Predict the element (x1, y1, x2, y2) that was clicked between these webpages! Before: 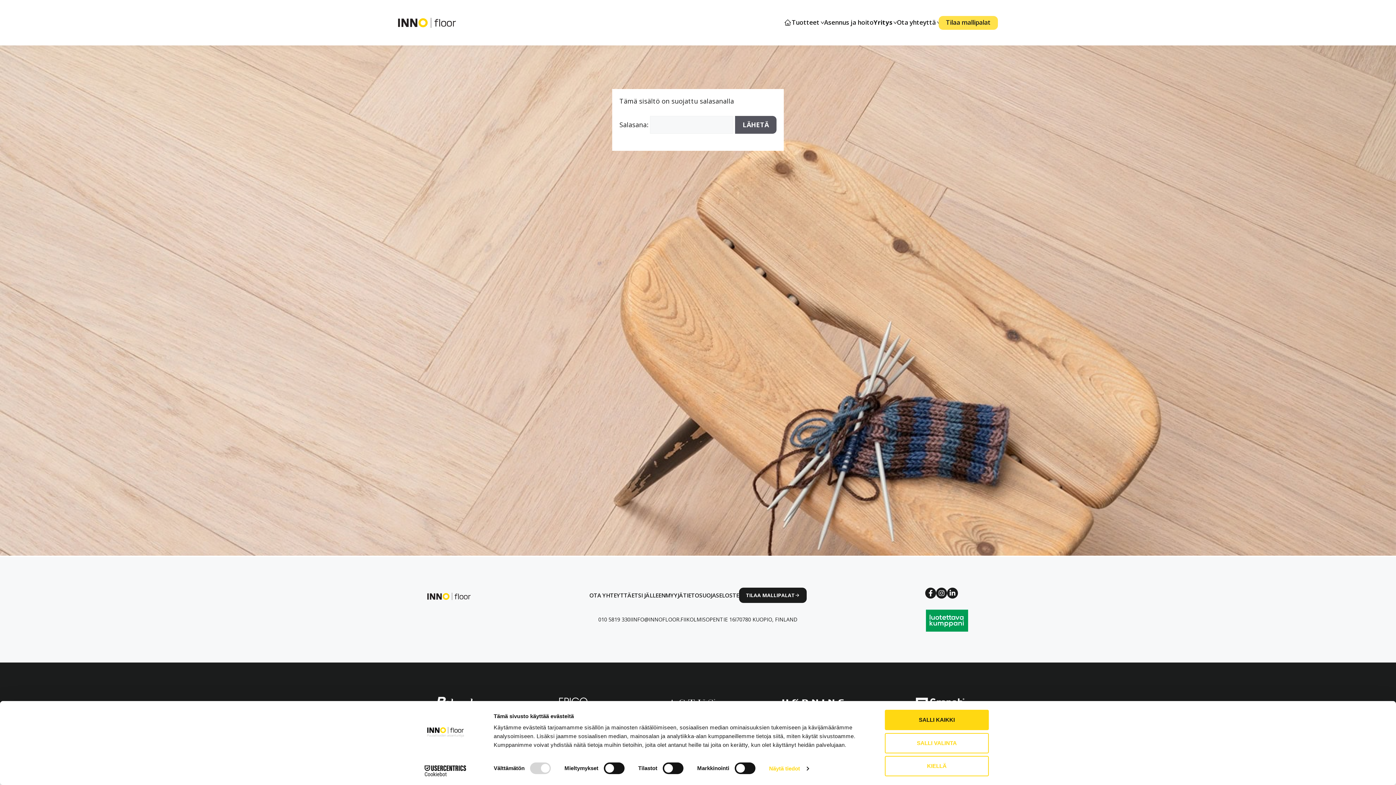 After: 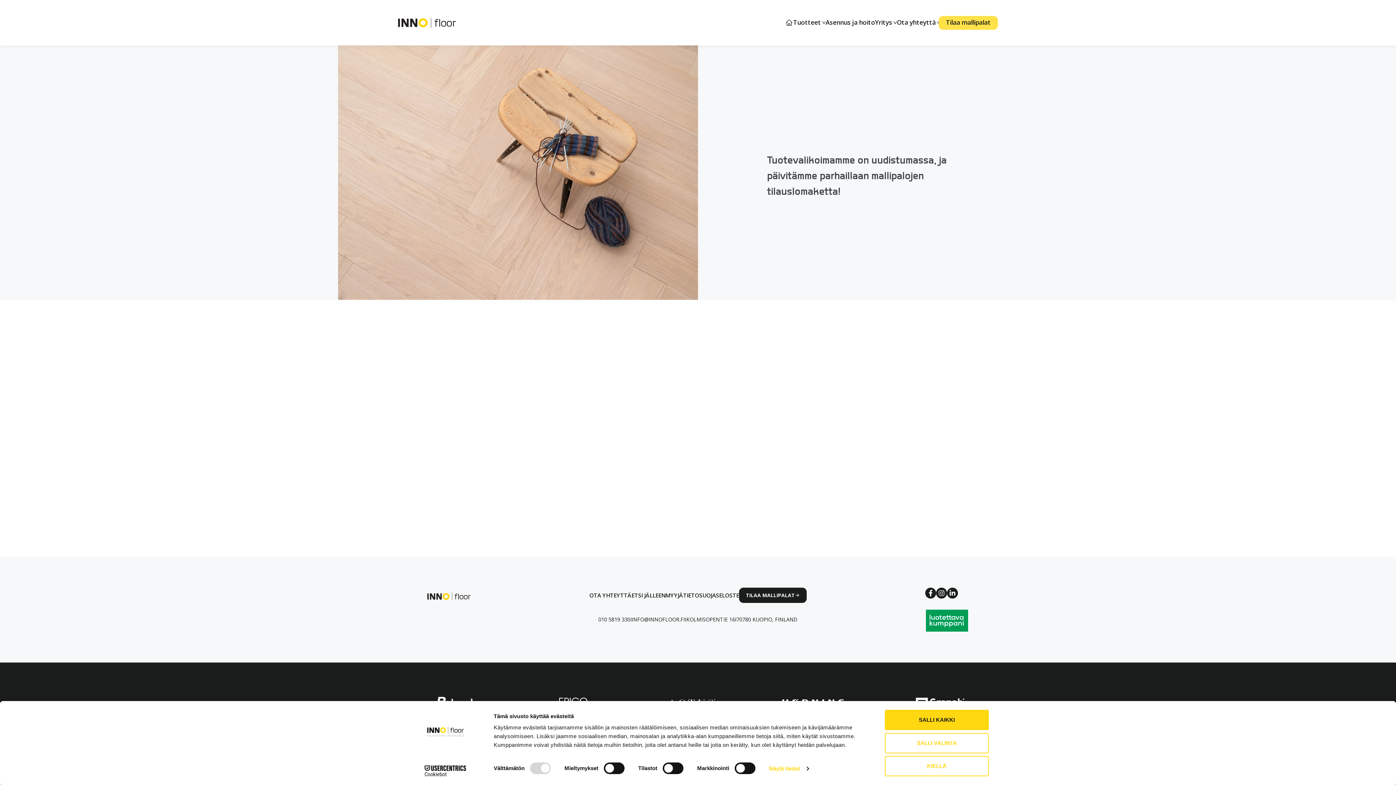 Action: label: Tilaa mallipalat bbox: (938, 15, 998, 29)